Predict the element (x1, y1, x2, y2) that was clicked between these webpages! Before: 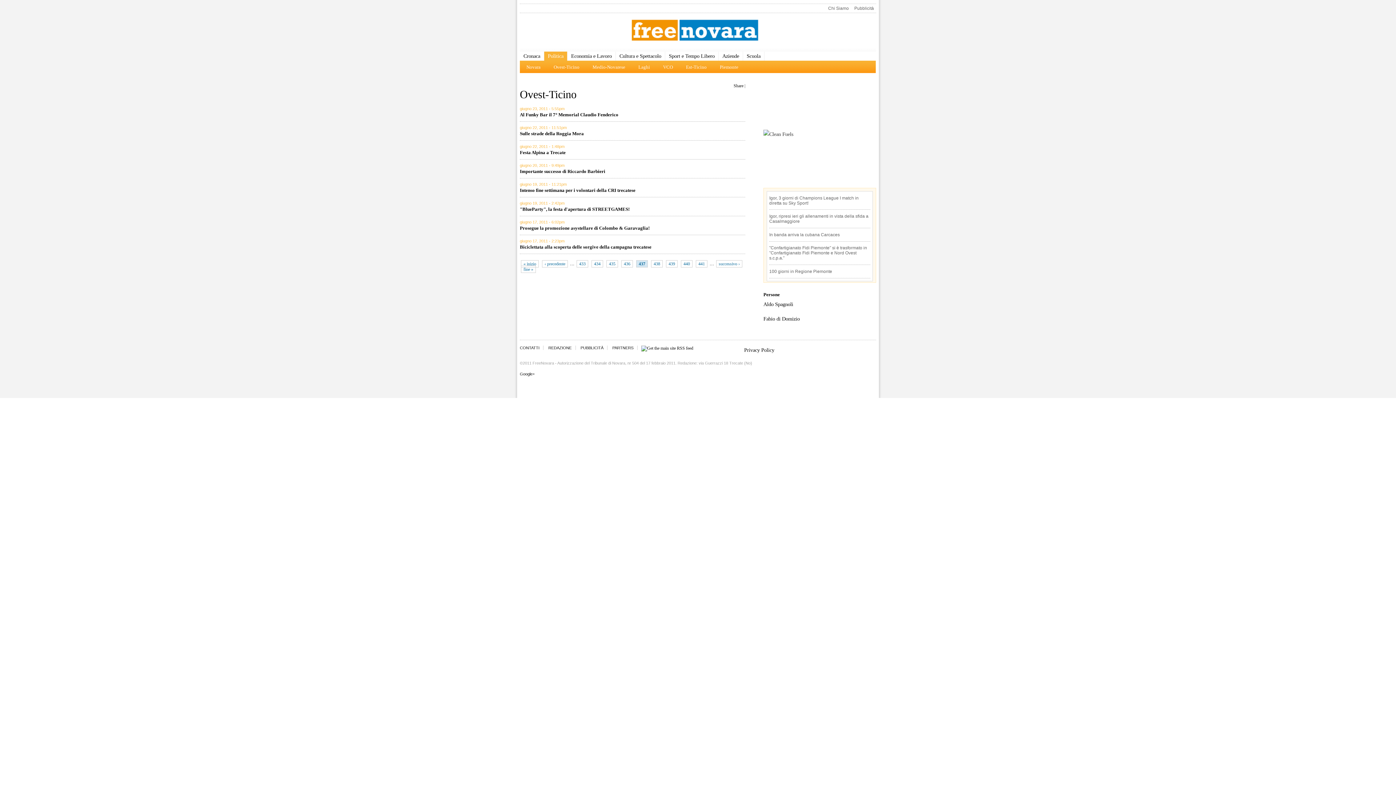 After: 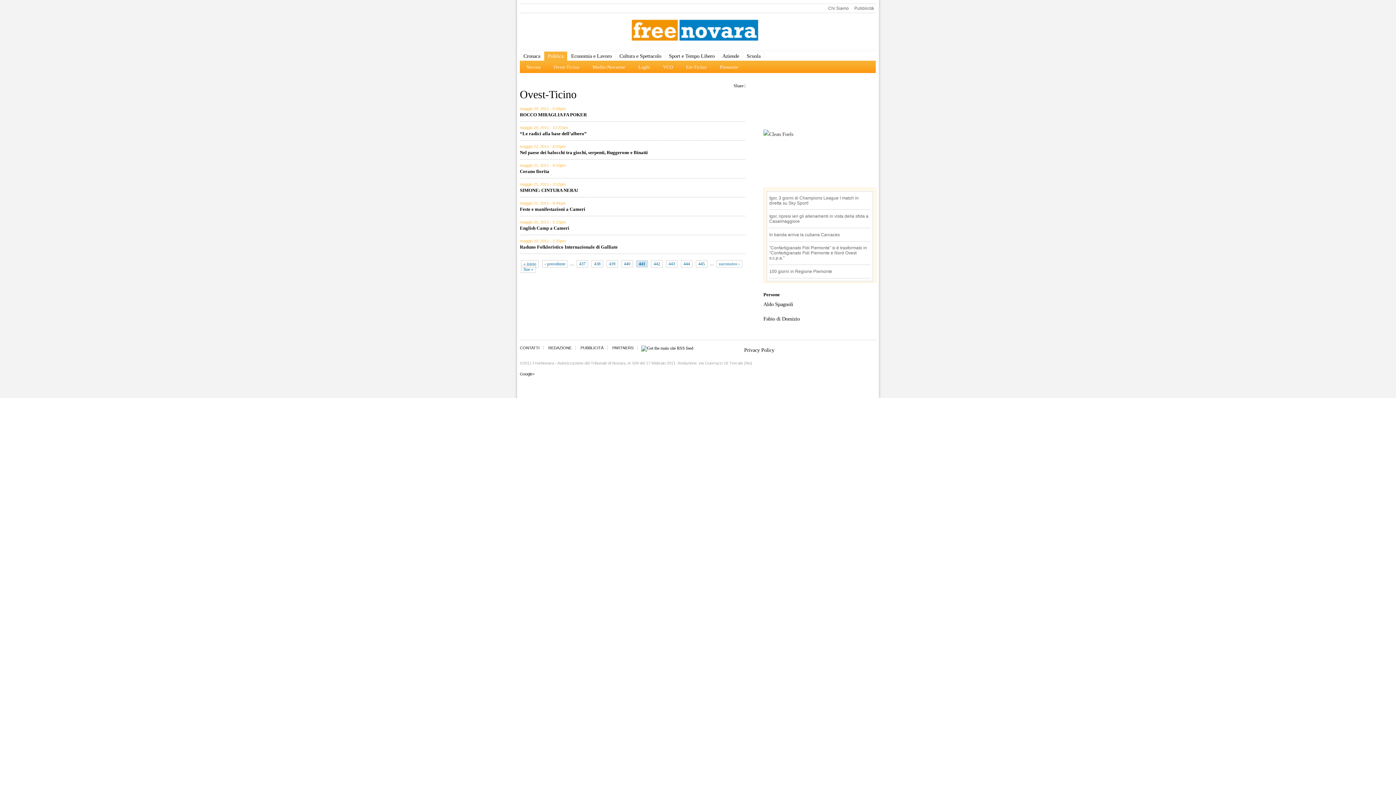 Action: label: 441 bbox: (696, 260, 707, 267)